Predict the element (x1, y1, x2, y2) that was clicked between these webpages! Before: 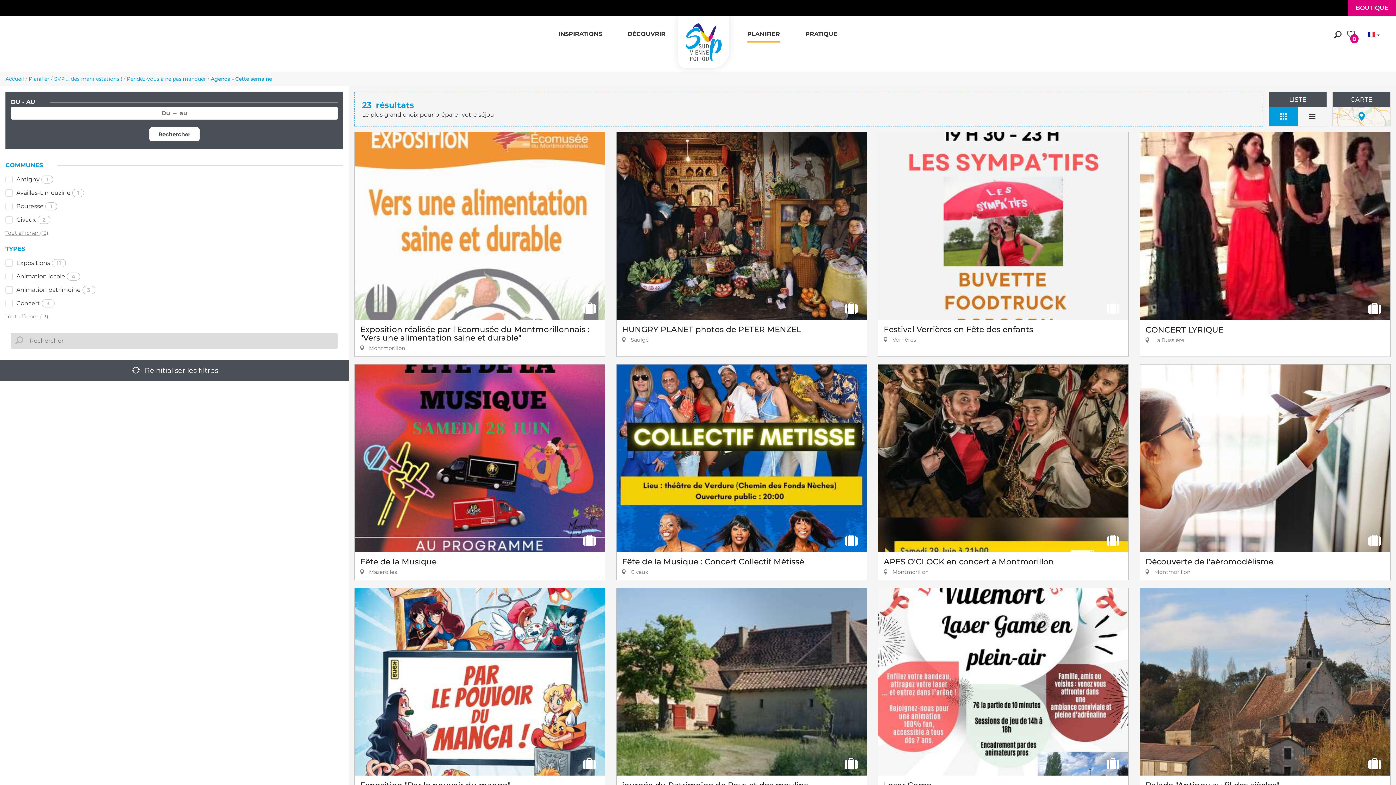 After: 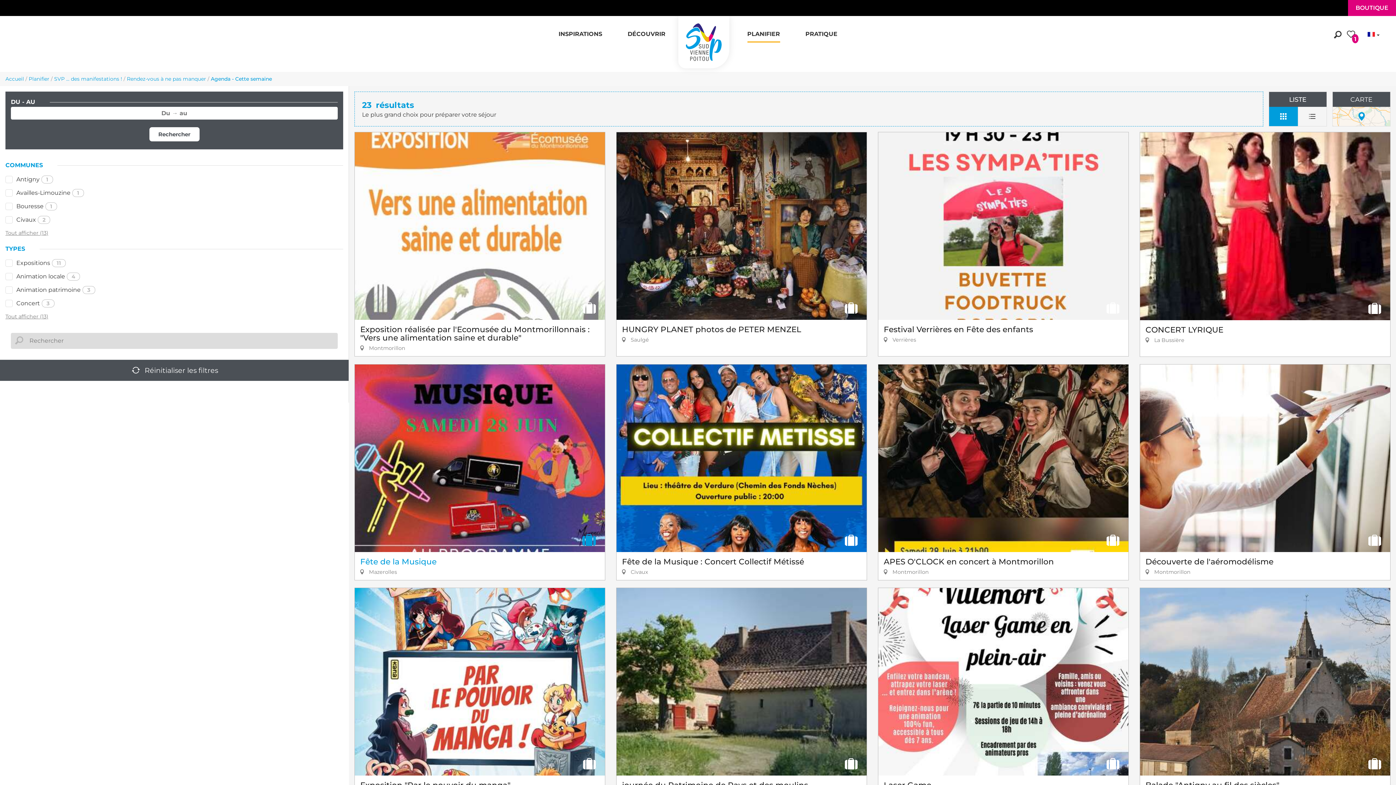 Action: bbox: (577, 528, 601, 552)